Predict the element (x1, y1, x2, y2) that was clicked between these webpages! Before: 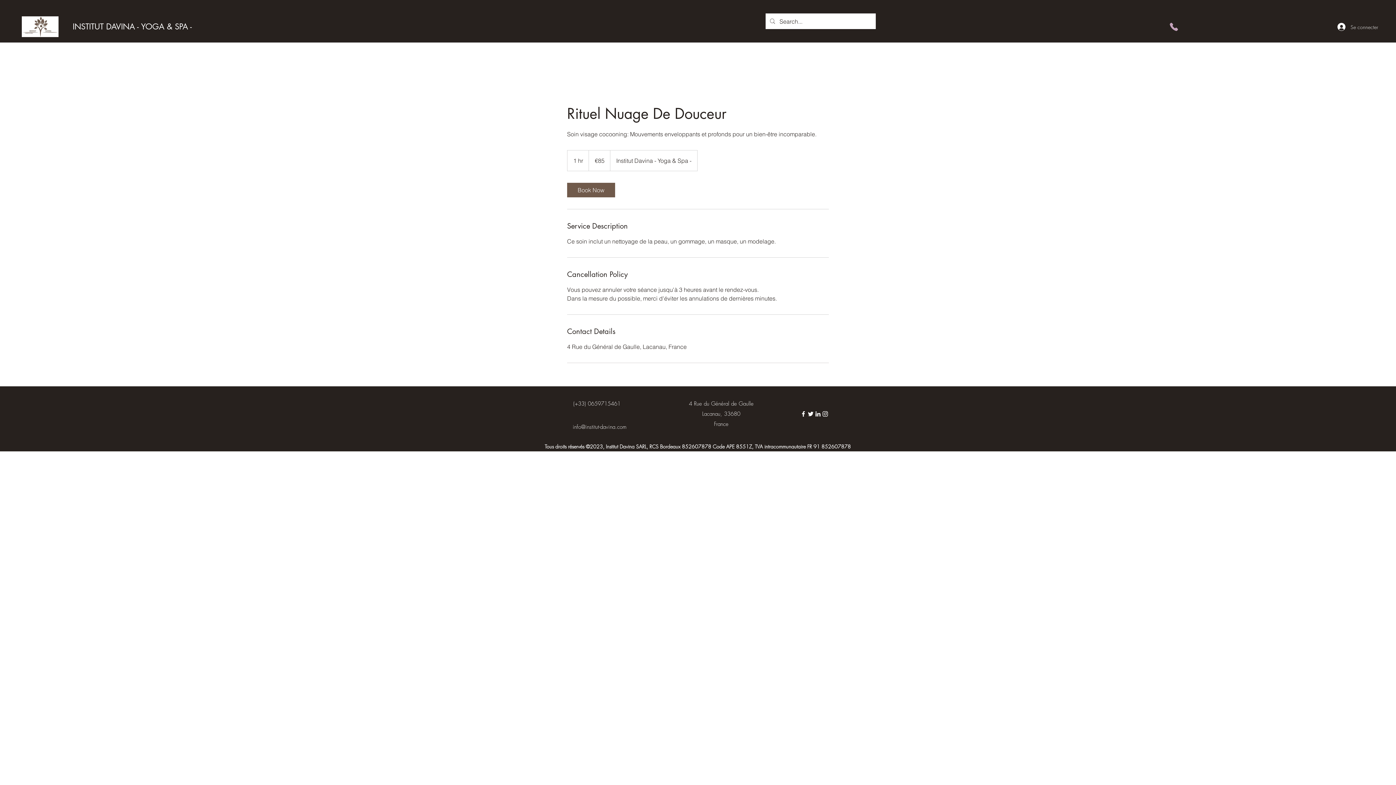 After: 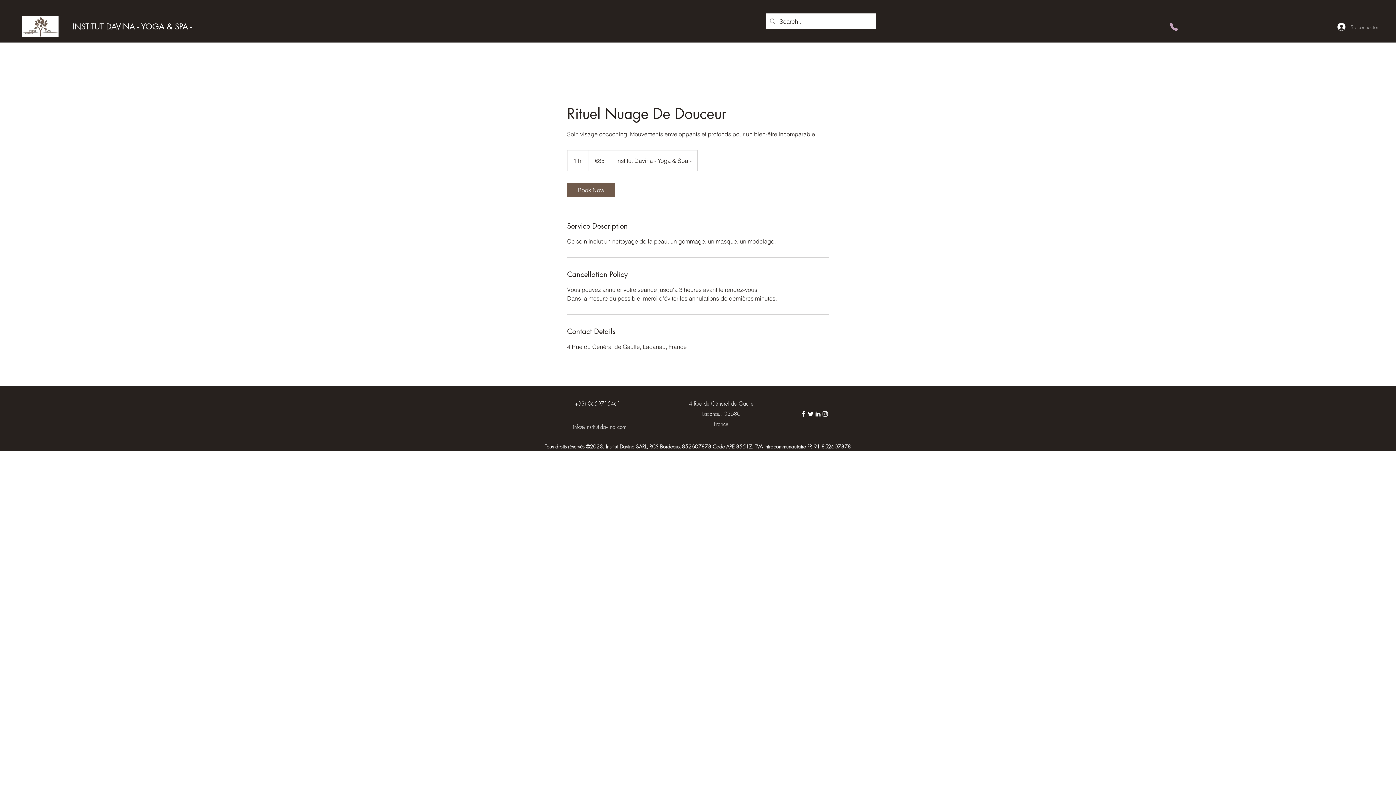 Action: bbox: (1332, 20, 1372, 33) label: Se connecter